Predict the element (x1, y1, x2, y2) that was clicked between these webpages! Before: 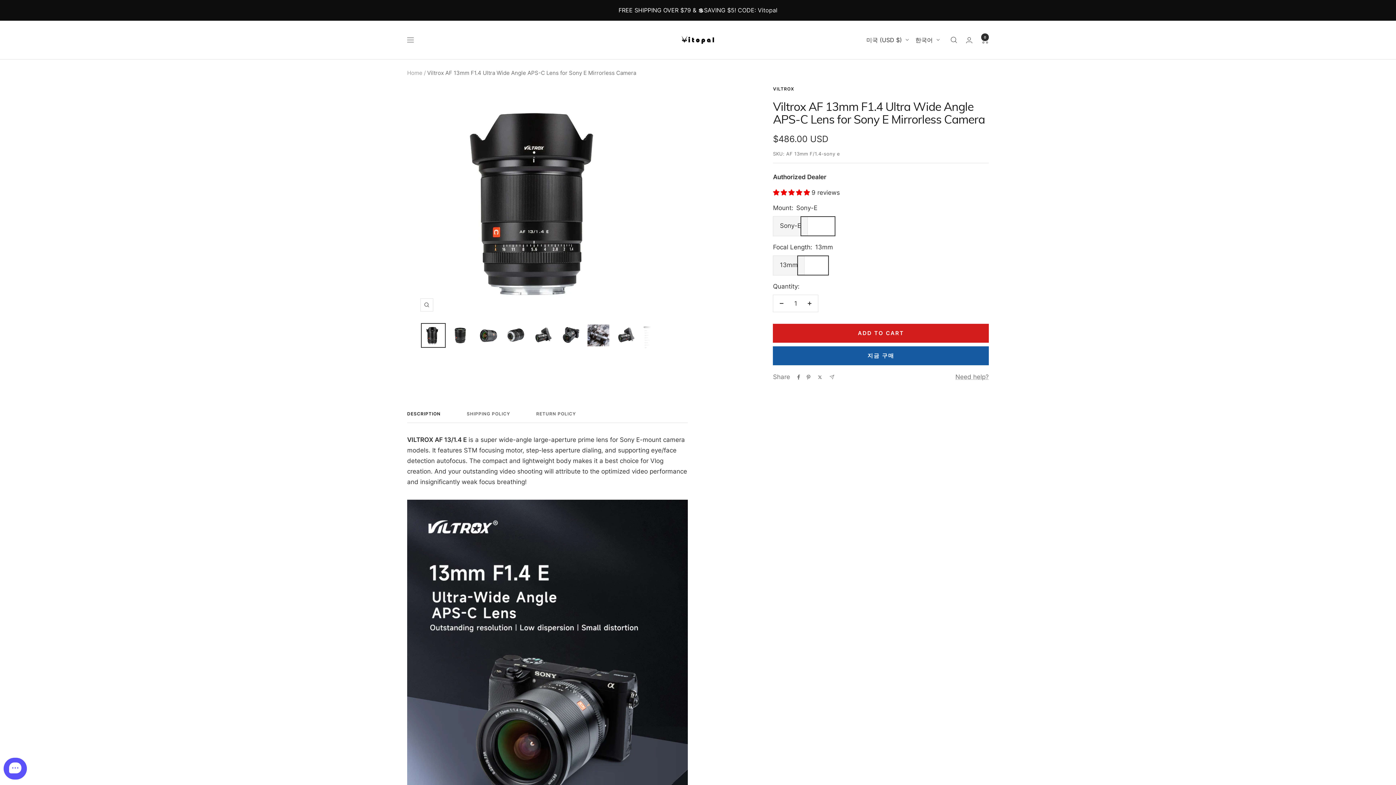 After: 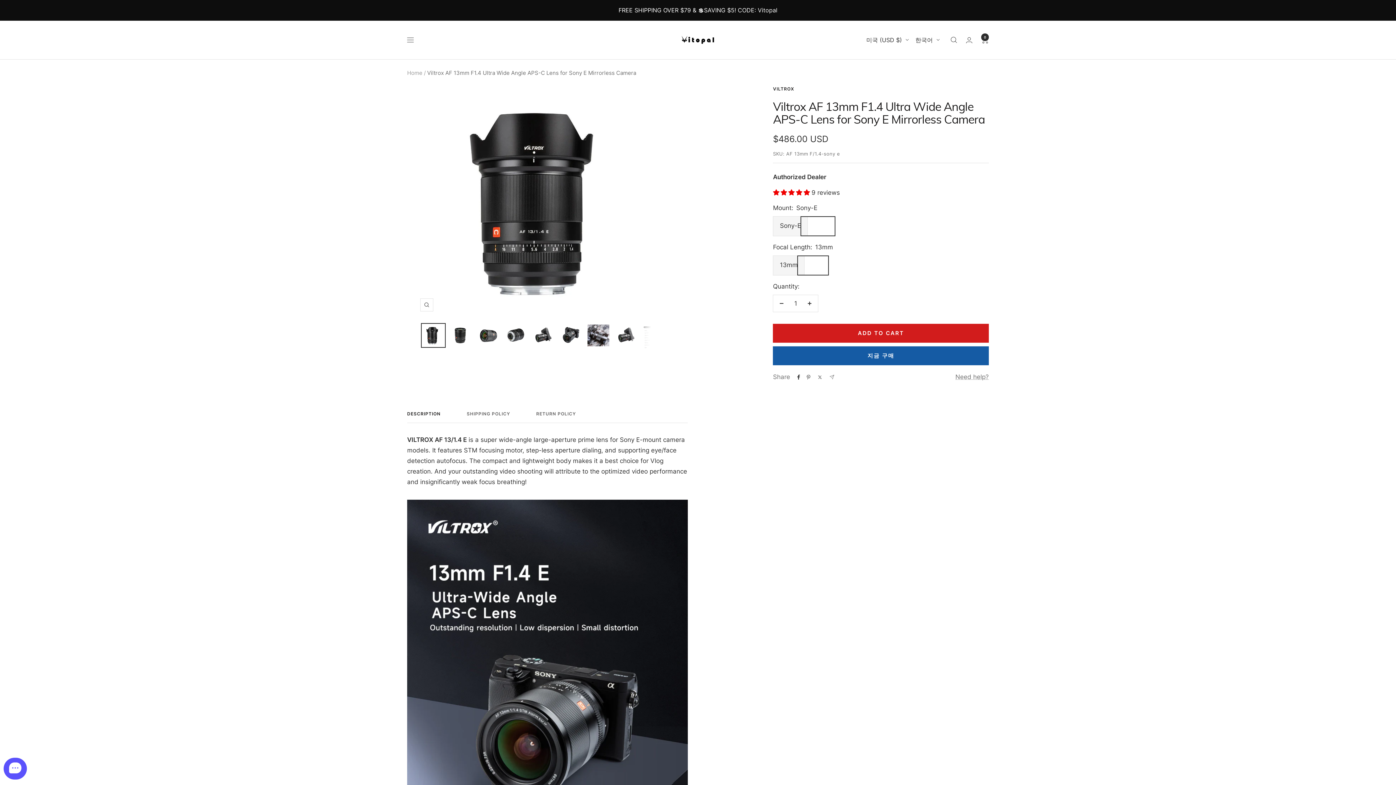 Action: bbox: (797, 374, 800, 379) label: Share on Facebook